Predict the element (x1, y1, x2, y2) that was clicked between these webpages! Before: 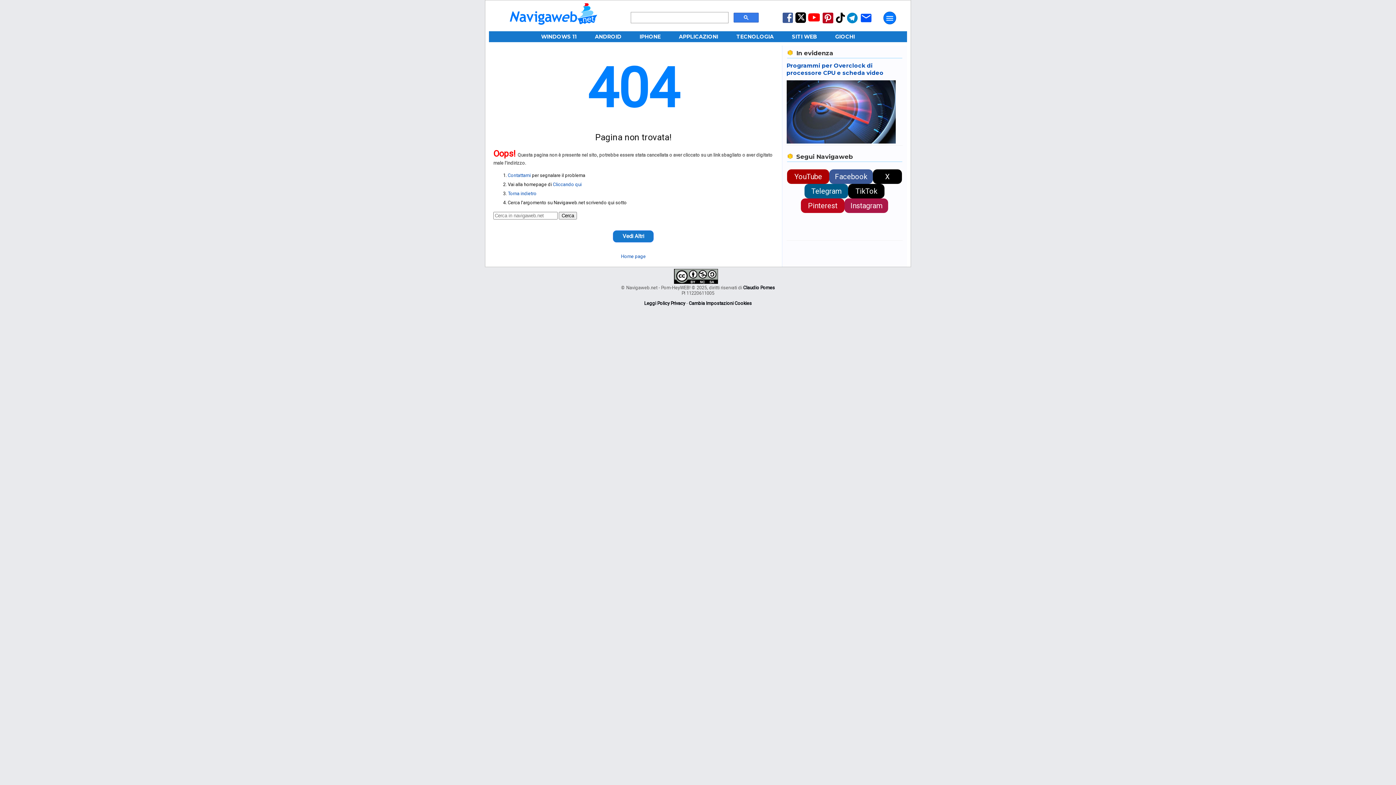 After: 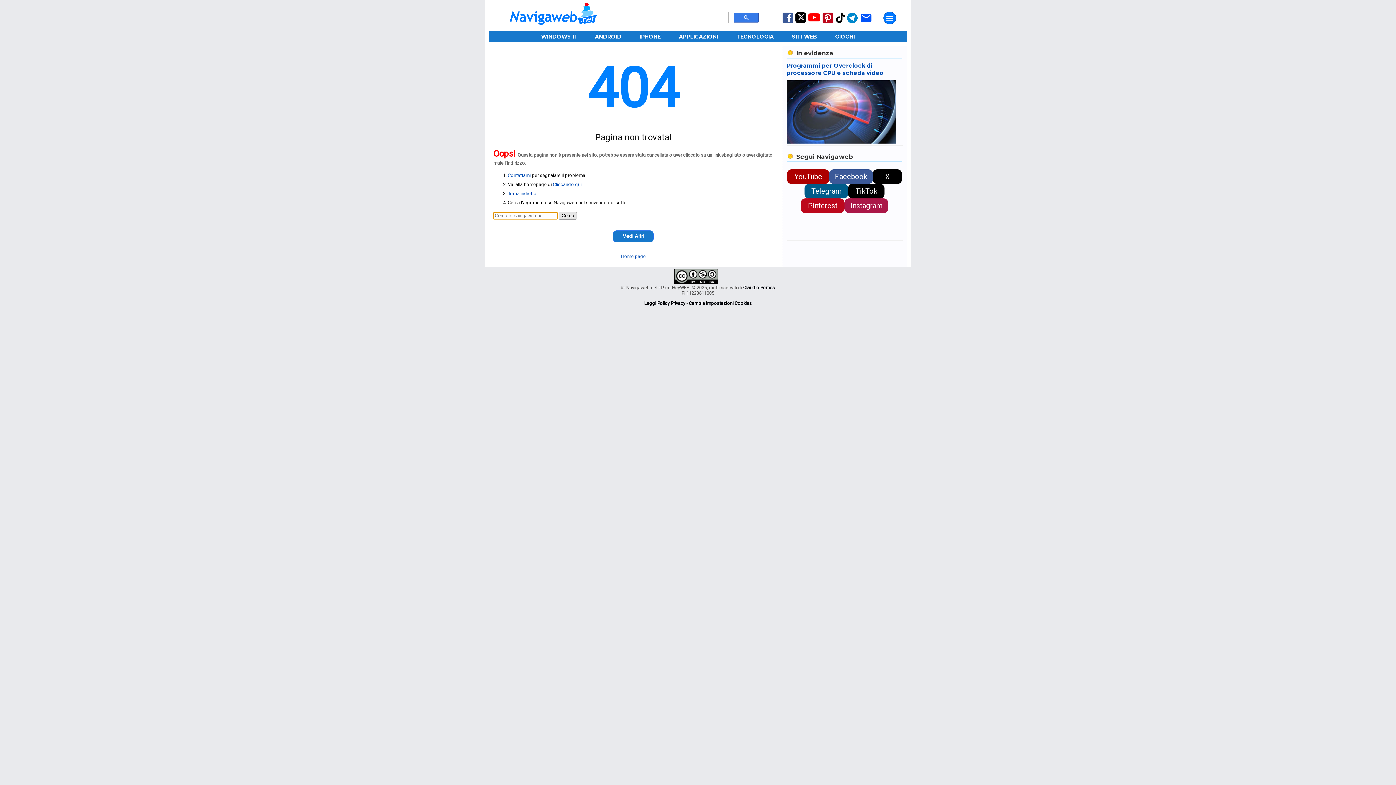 Action: label: Cerca bbox: (558, 211, 577, 219)